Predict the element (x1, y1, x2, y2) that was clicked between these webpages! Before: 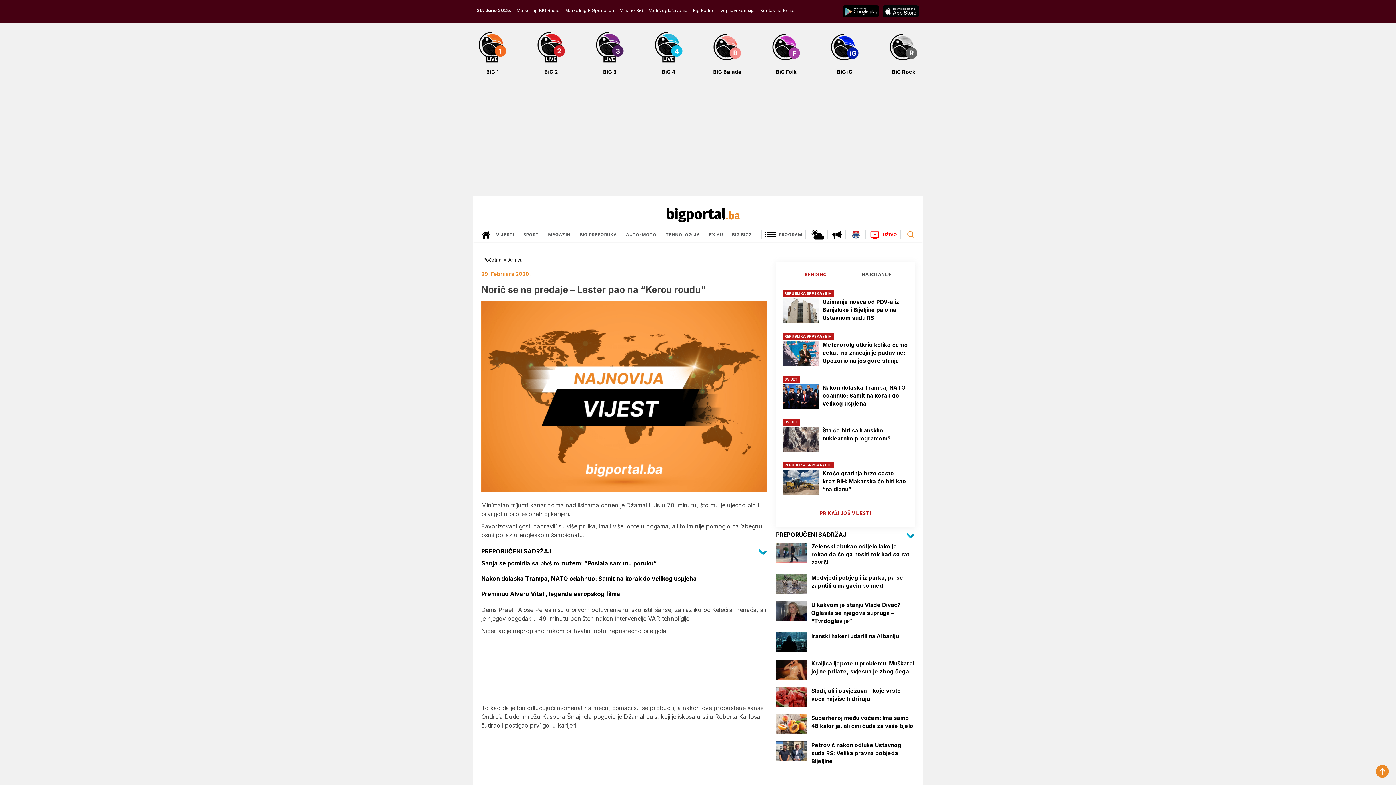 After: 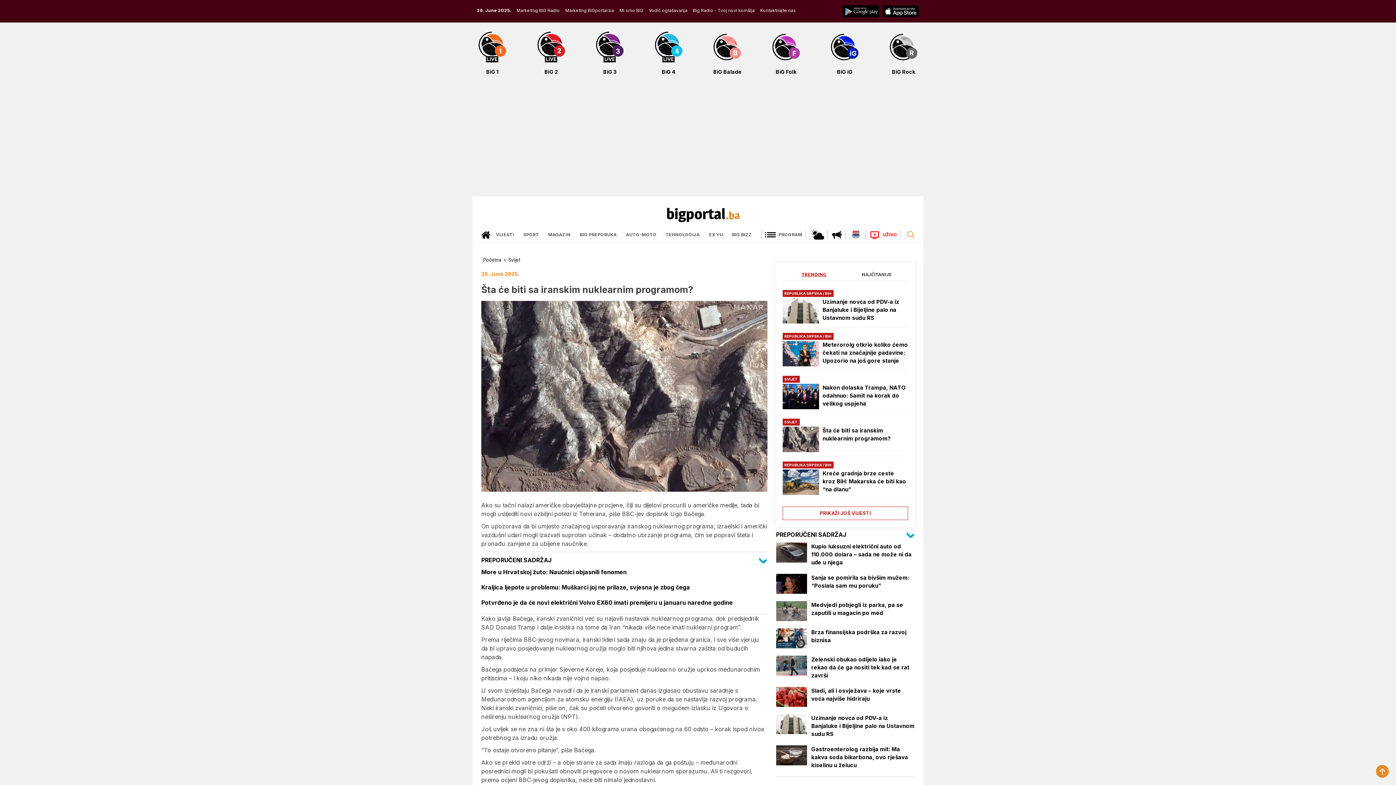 Action: label: Šta će biti sa iranskim nuklearnim programom? bbox: (782, 426, 908, 452)